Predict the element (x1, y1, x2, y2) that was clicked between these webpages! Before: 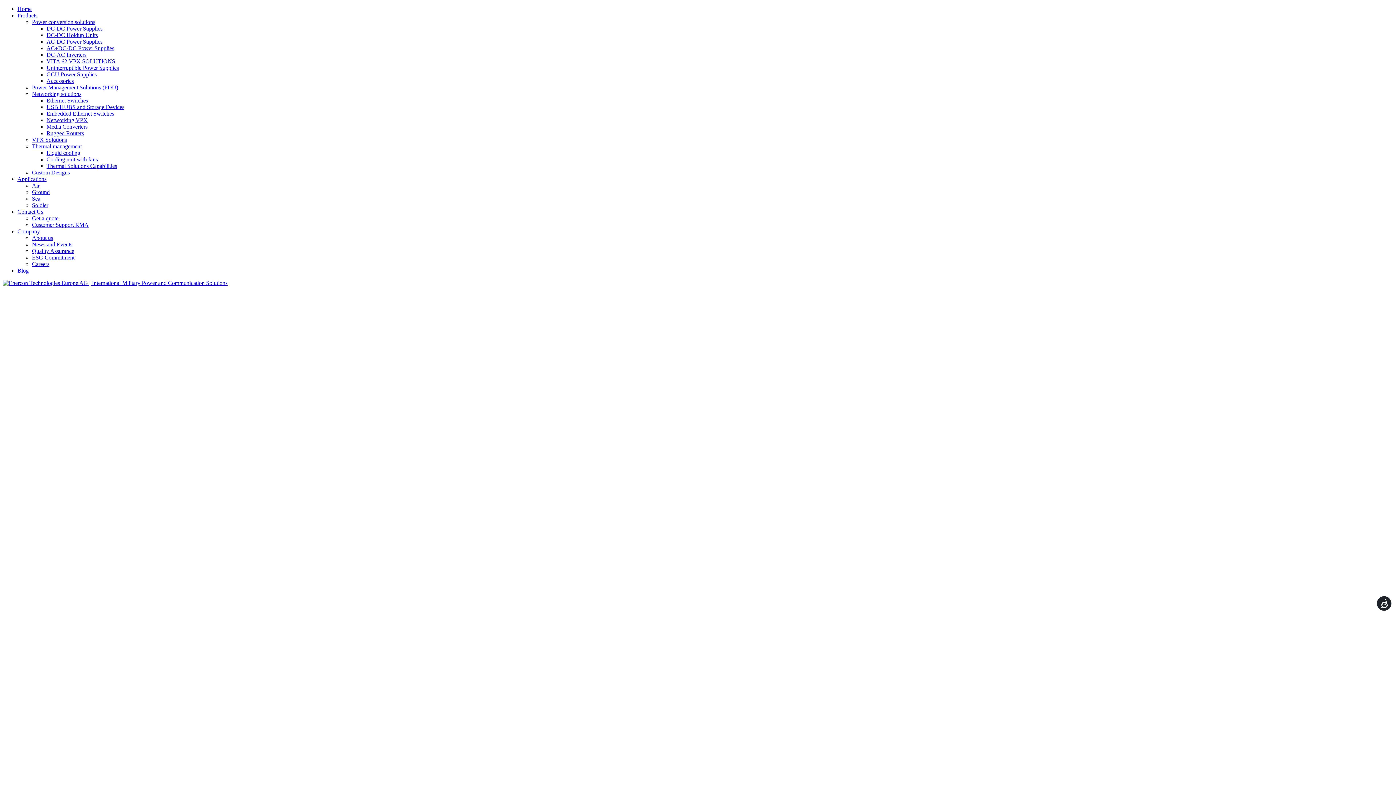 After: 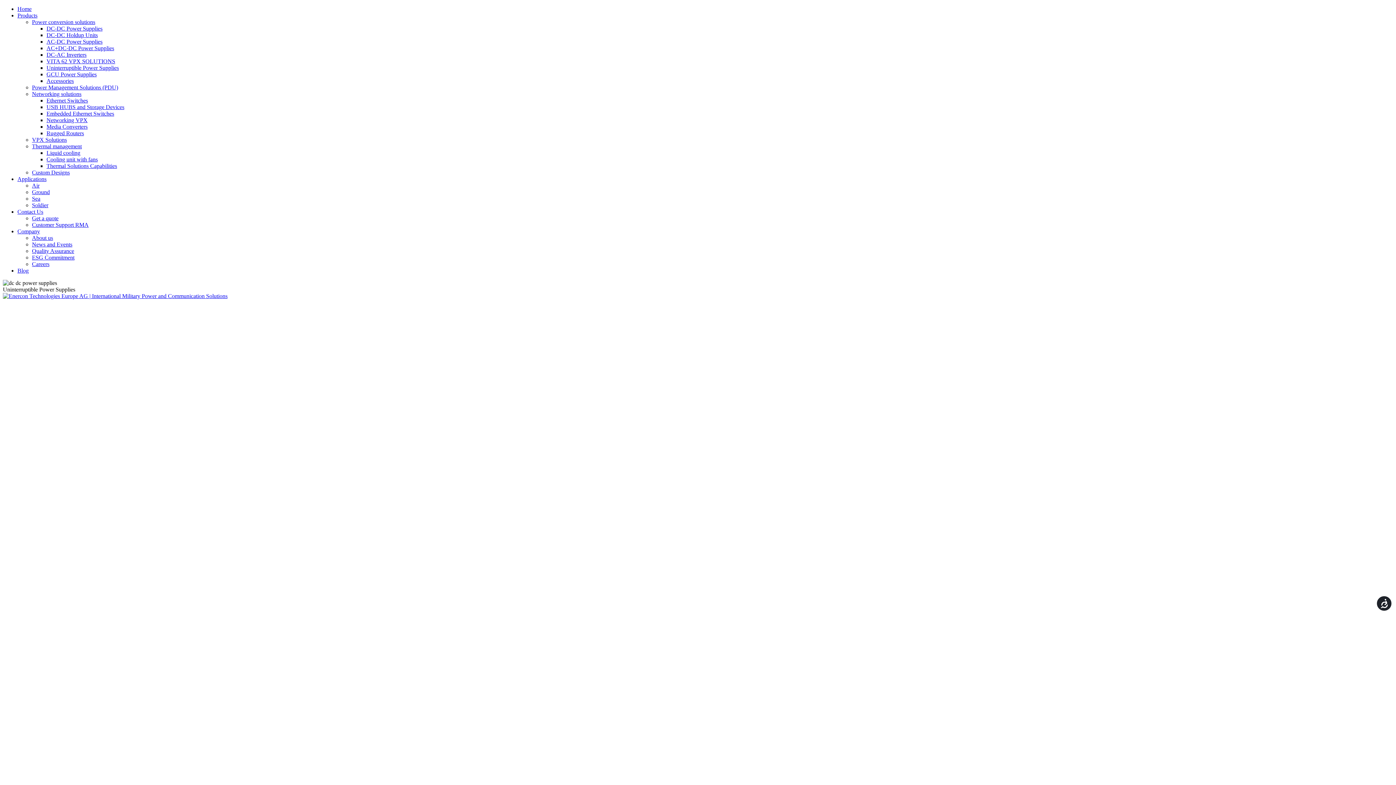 Action: label: Uninterruptible Power Supplies bbox: (46, 64, 118, 70)